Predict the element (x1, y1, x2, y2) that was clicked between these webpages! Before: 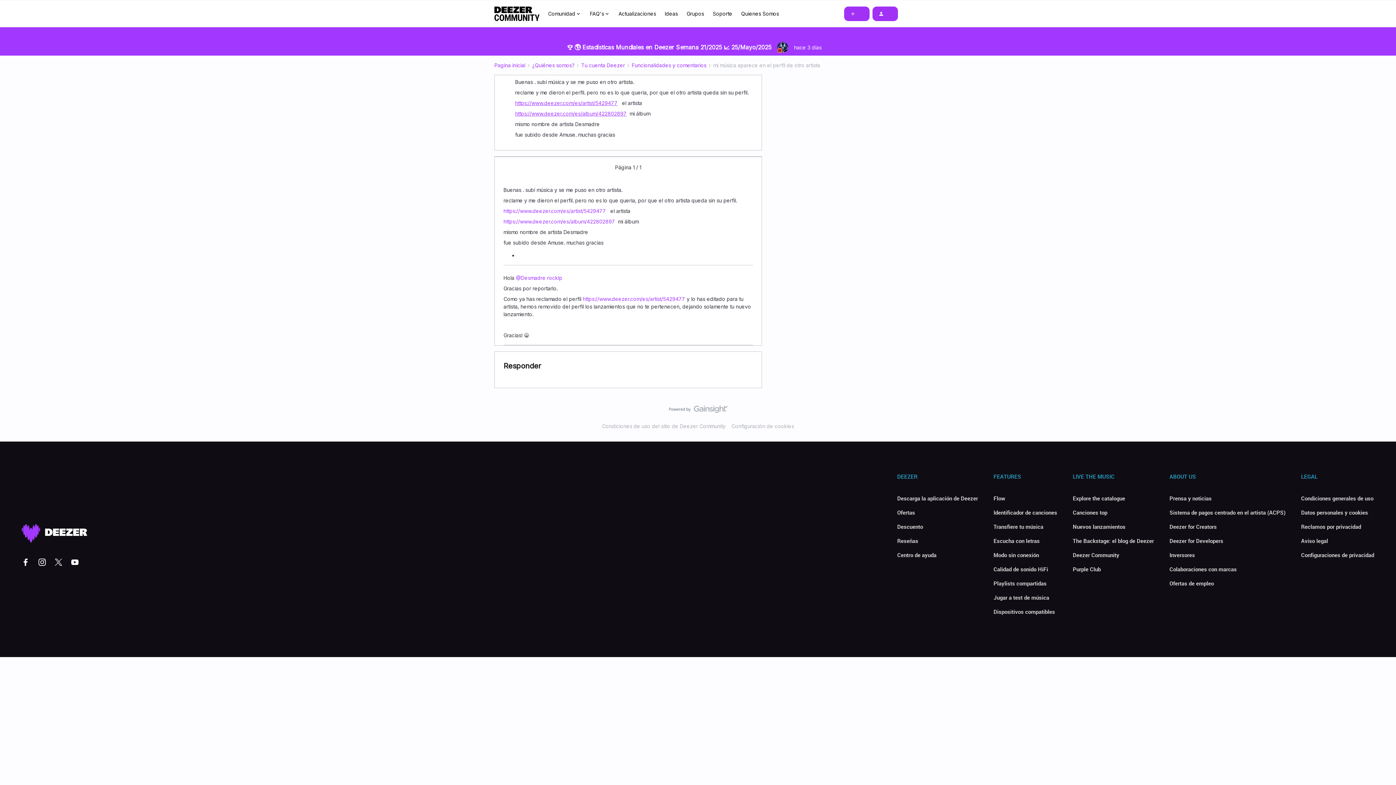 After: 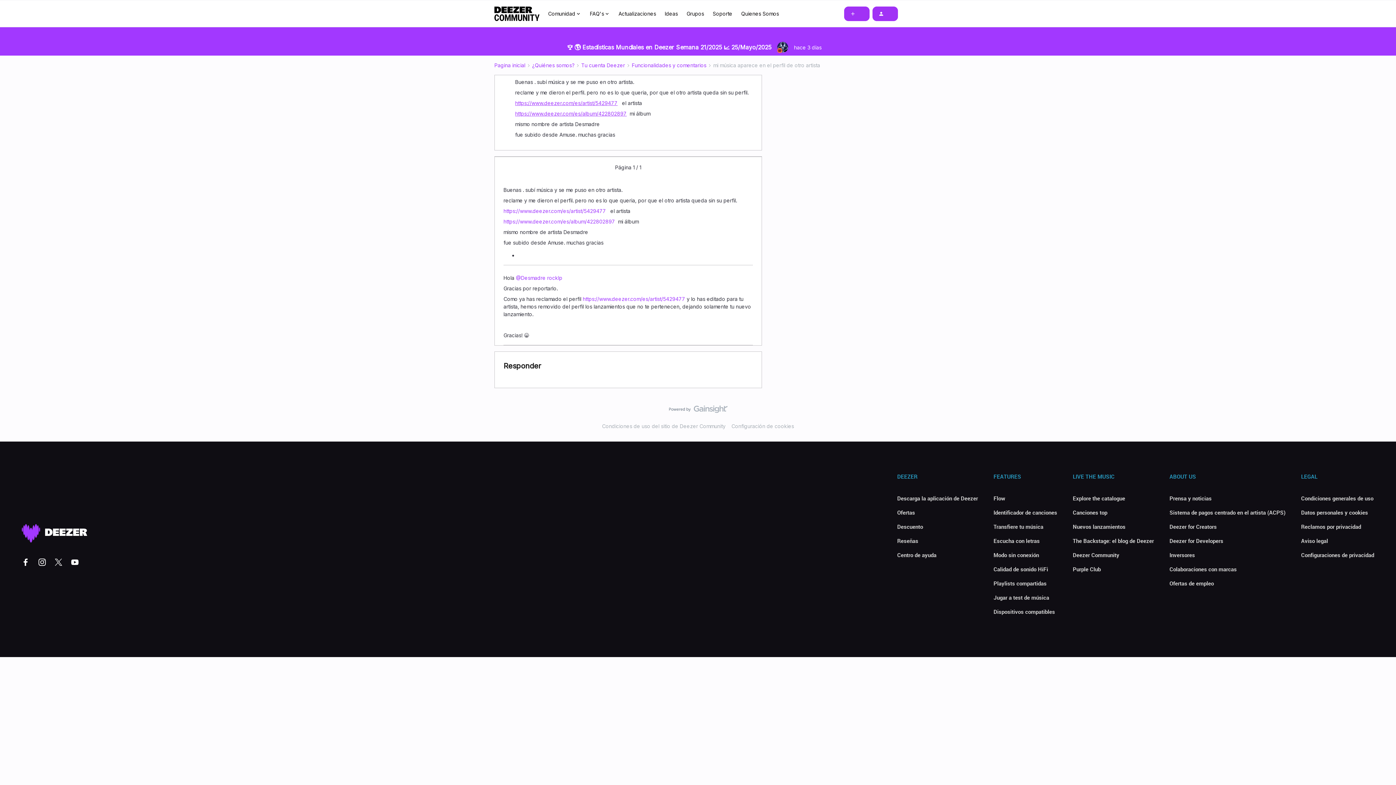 Action: bbox: (1301, 537, 1328, 544) label: Aviso legal